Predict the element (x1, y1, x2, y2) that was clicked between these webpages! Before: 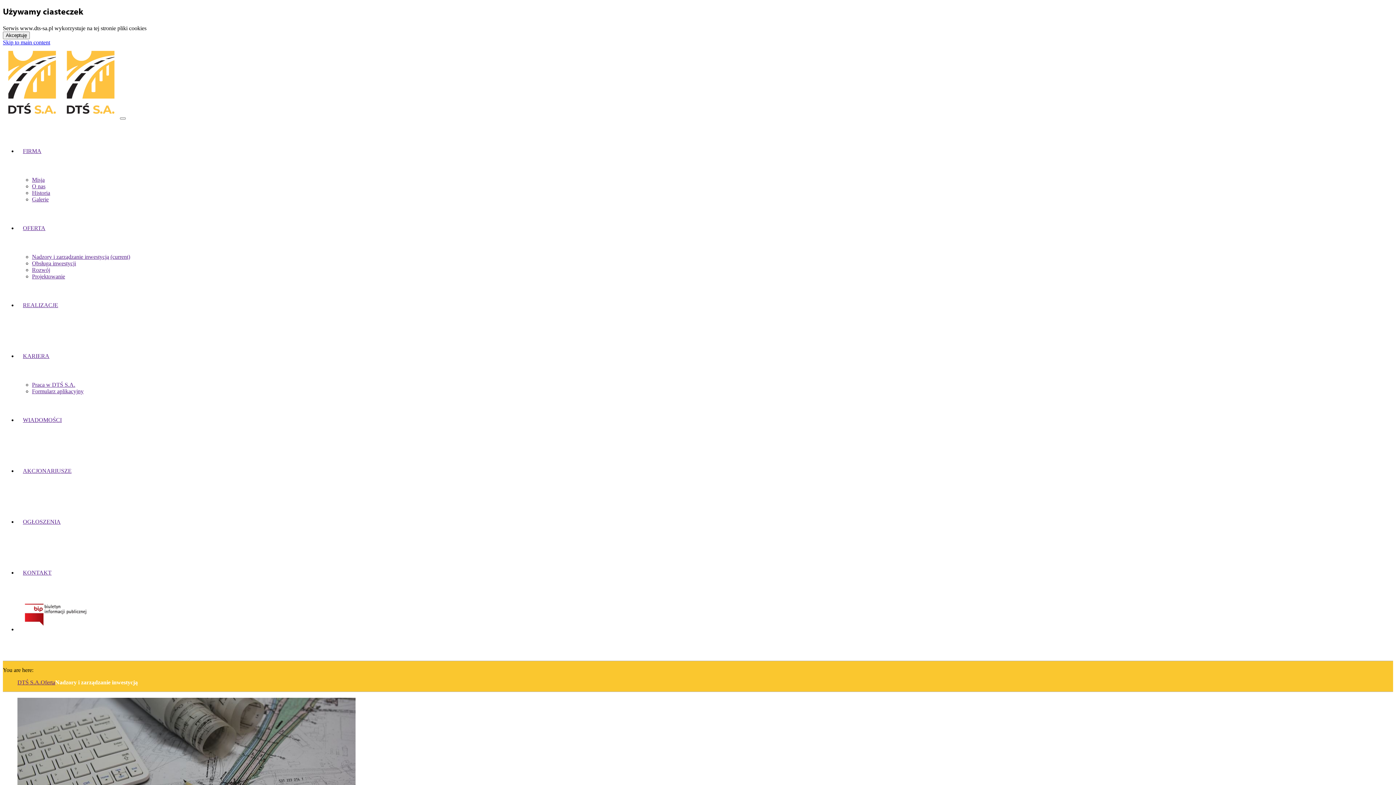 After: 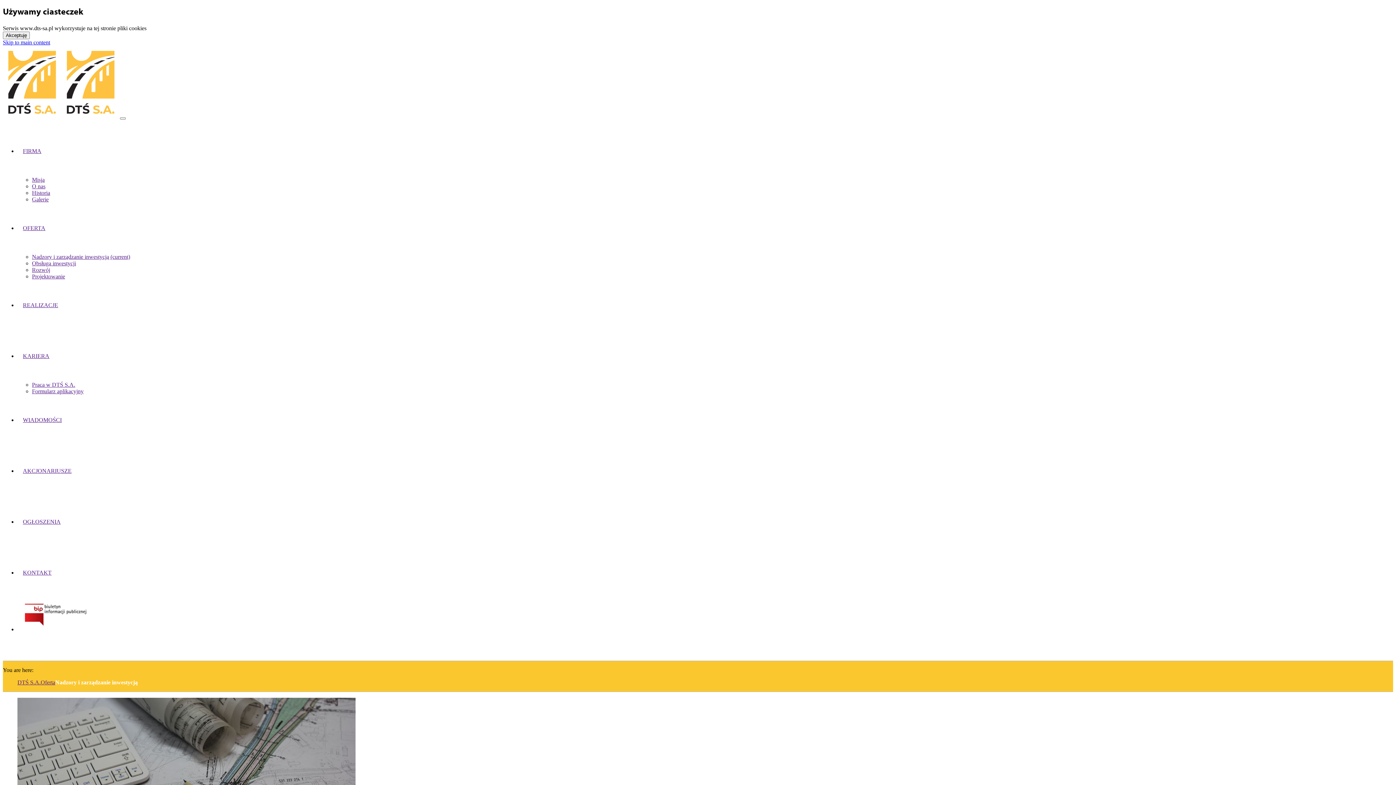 Action: bbox: (17, 569, 57, 575) label: KONTAKT